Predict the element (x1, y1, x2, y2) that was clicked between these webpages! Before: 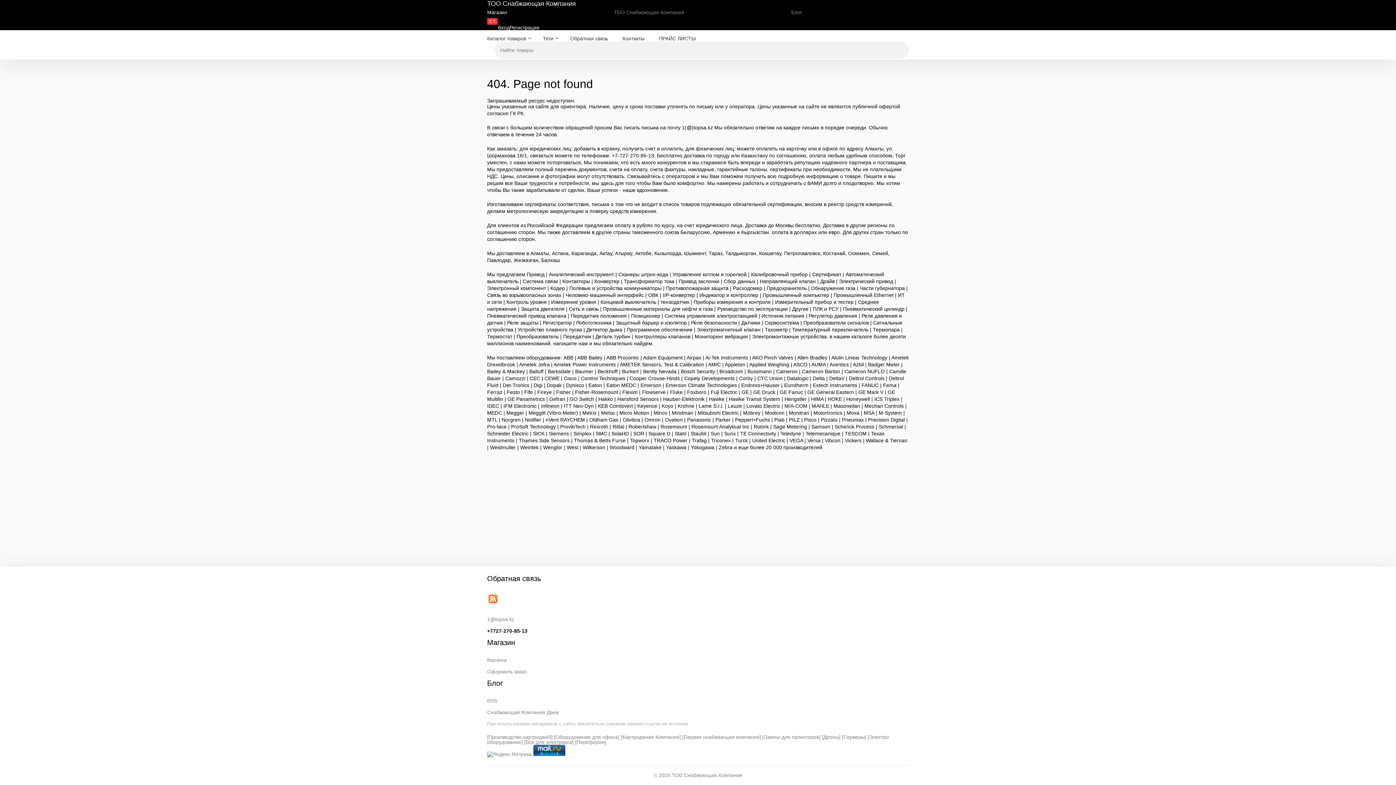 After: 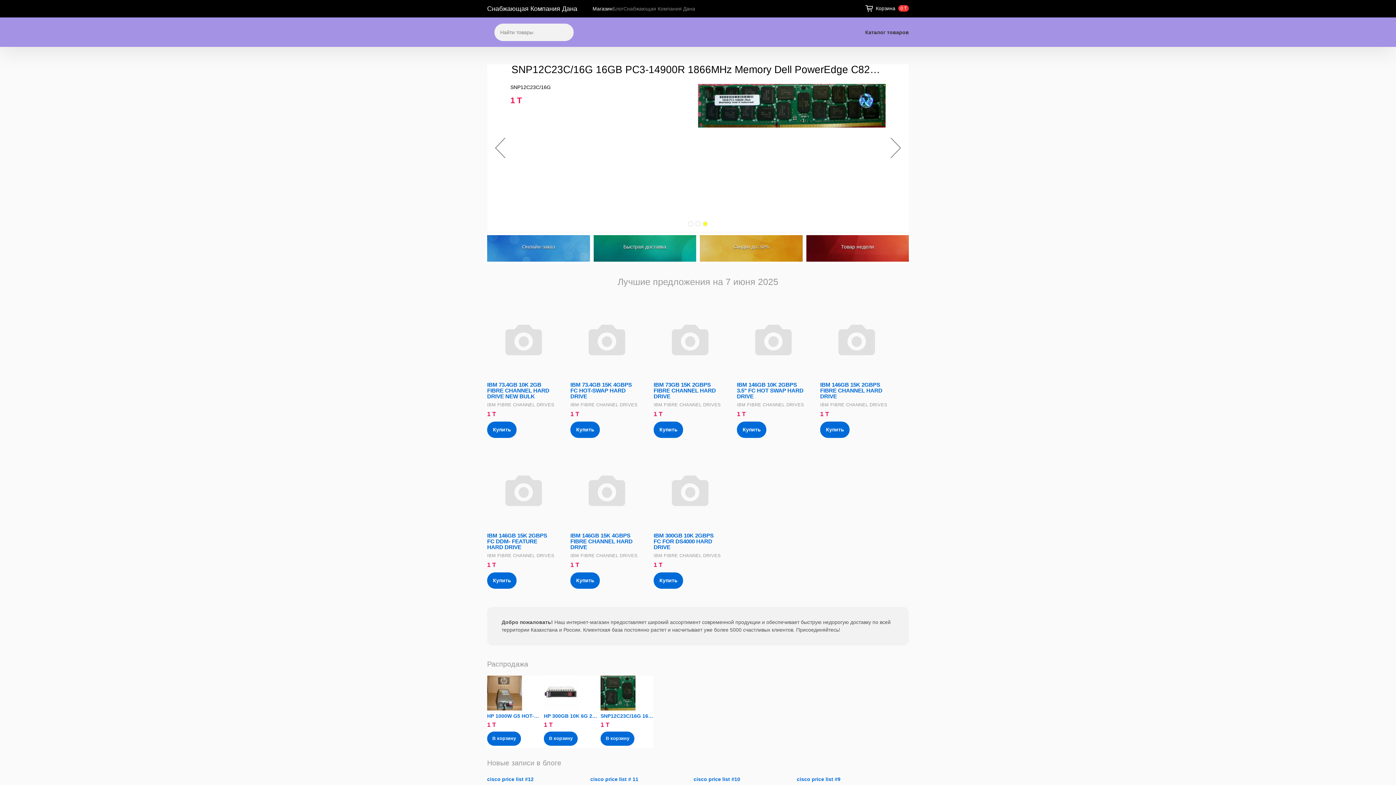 Action: label: [Серверы] bbox: (842, 734, 866, 740)